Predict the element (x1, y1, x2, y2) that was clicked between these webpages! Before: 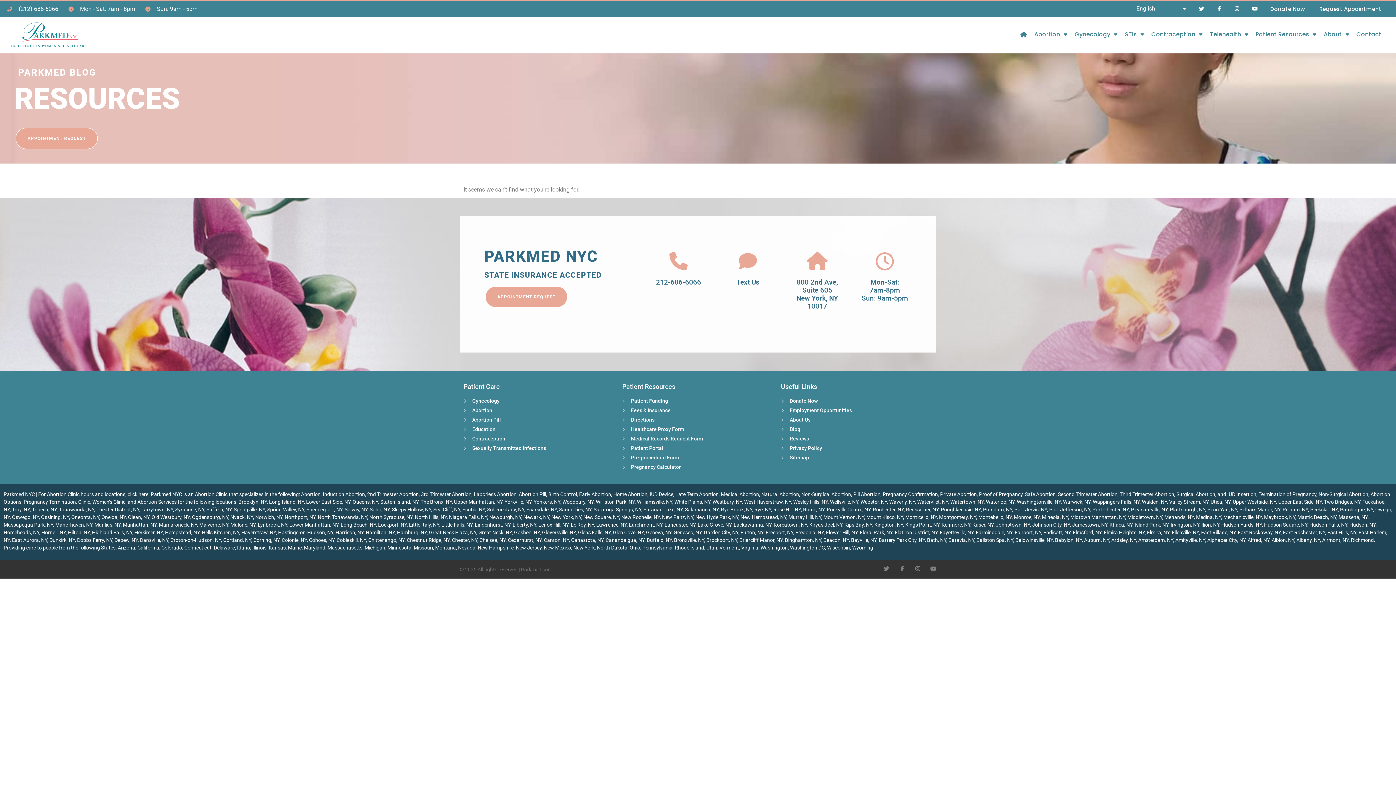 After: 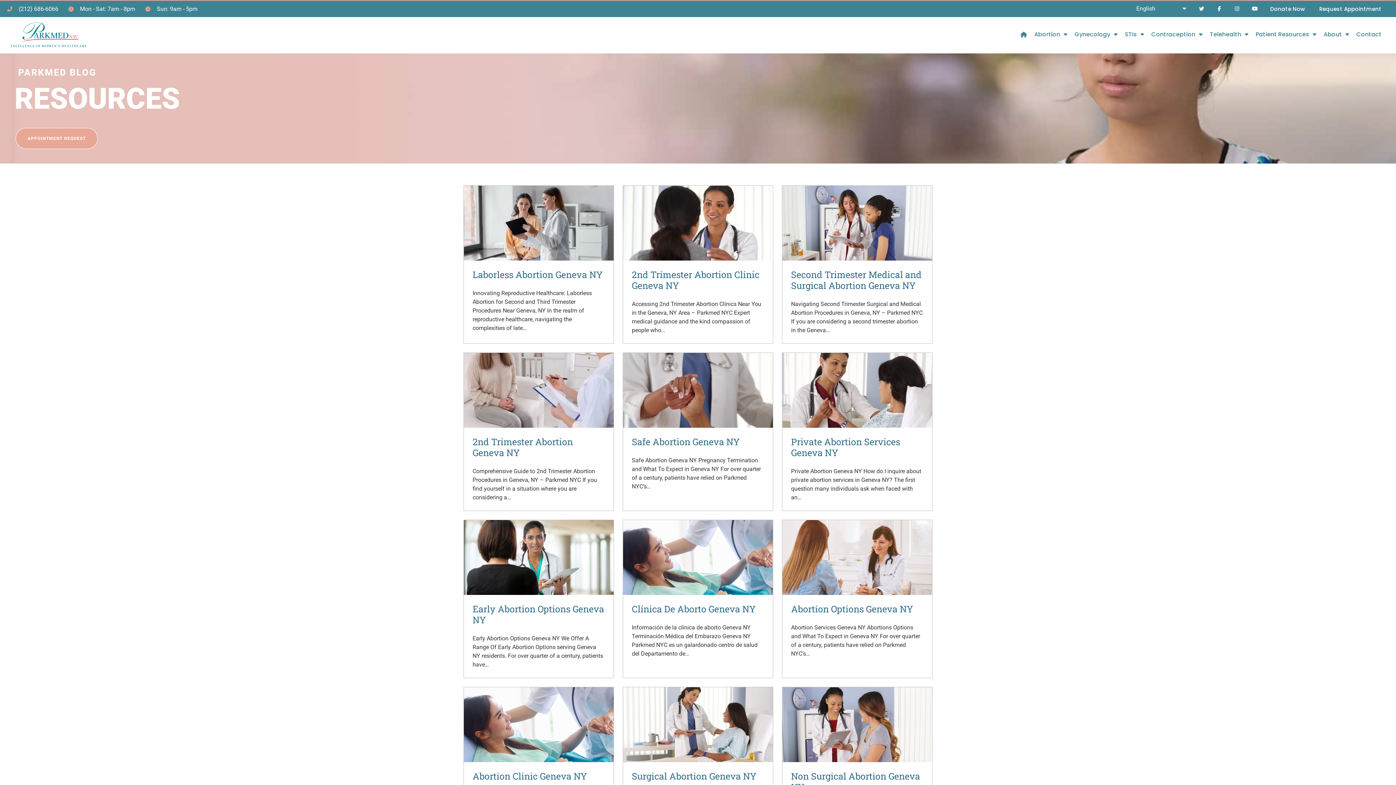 Action: bbox: (646, 529, 671, 535) label: Geneva, NY